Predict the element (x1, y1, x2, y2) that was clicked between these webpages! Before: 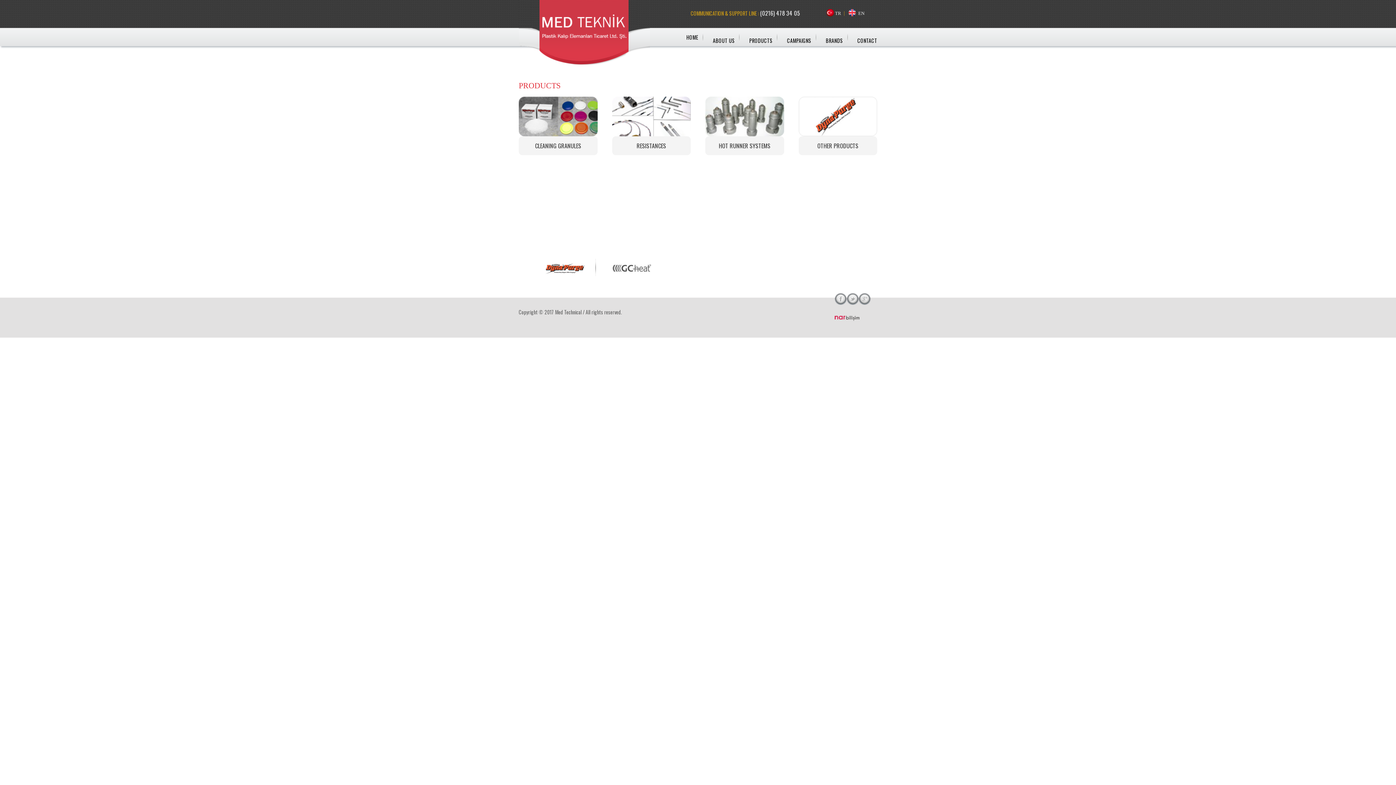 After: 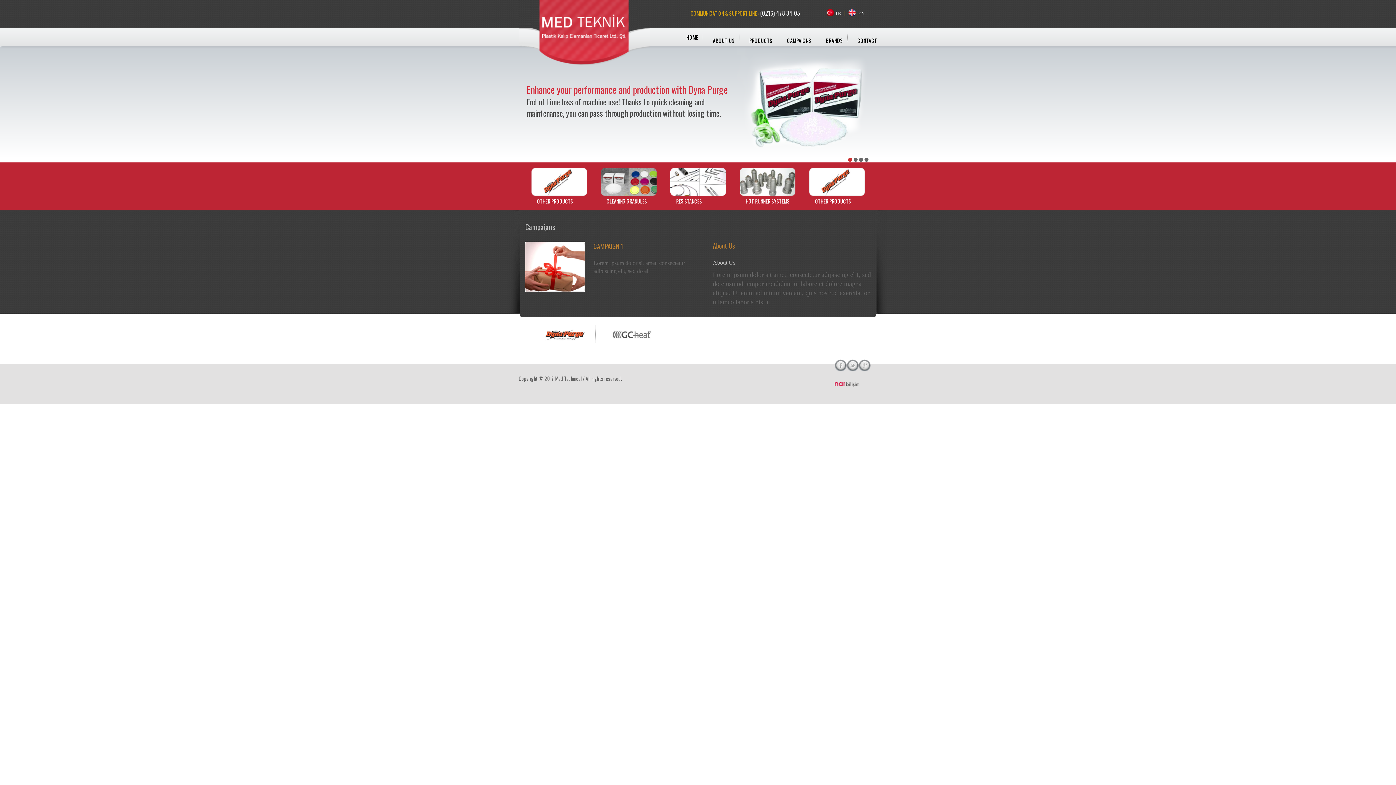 Action: bbox: (542, 22, 626, 29)